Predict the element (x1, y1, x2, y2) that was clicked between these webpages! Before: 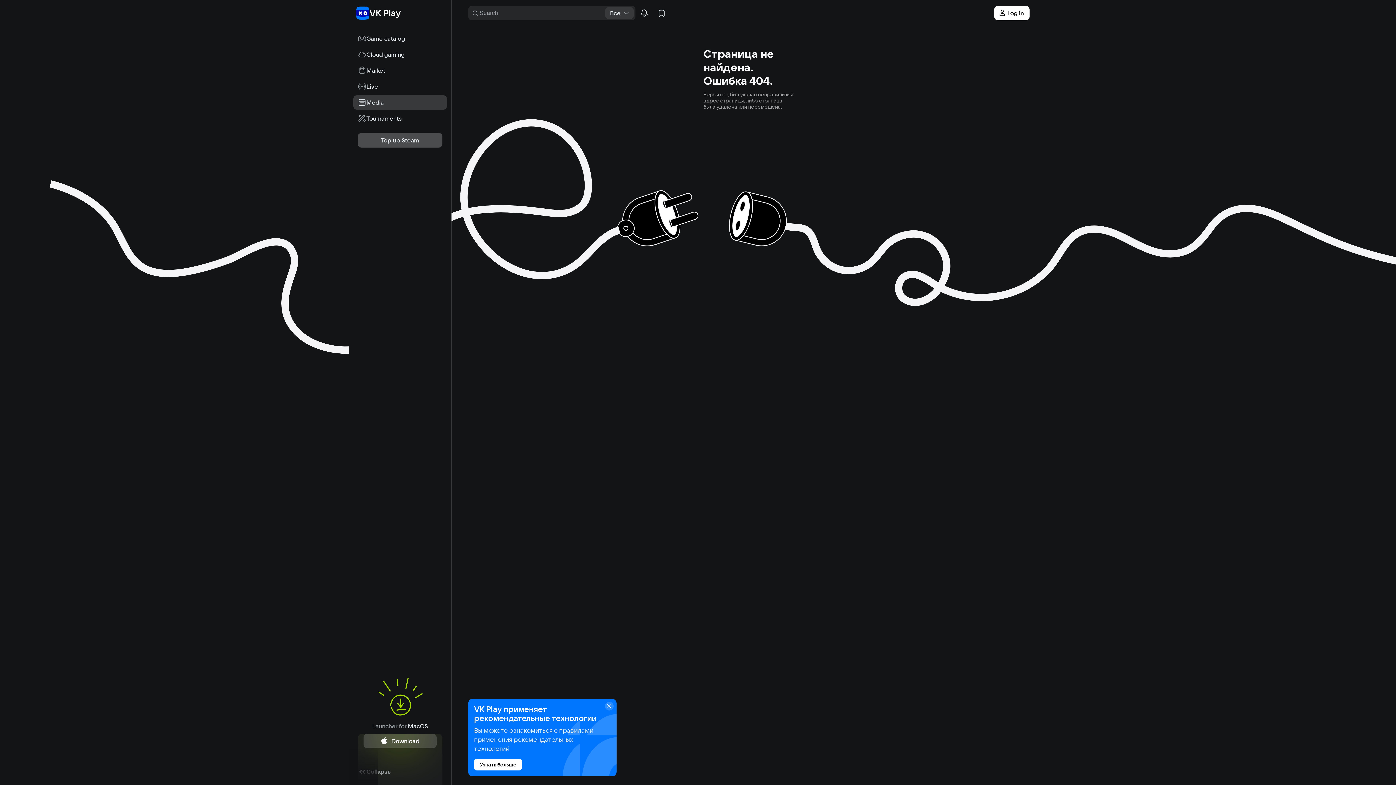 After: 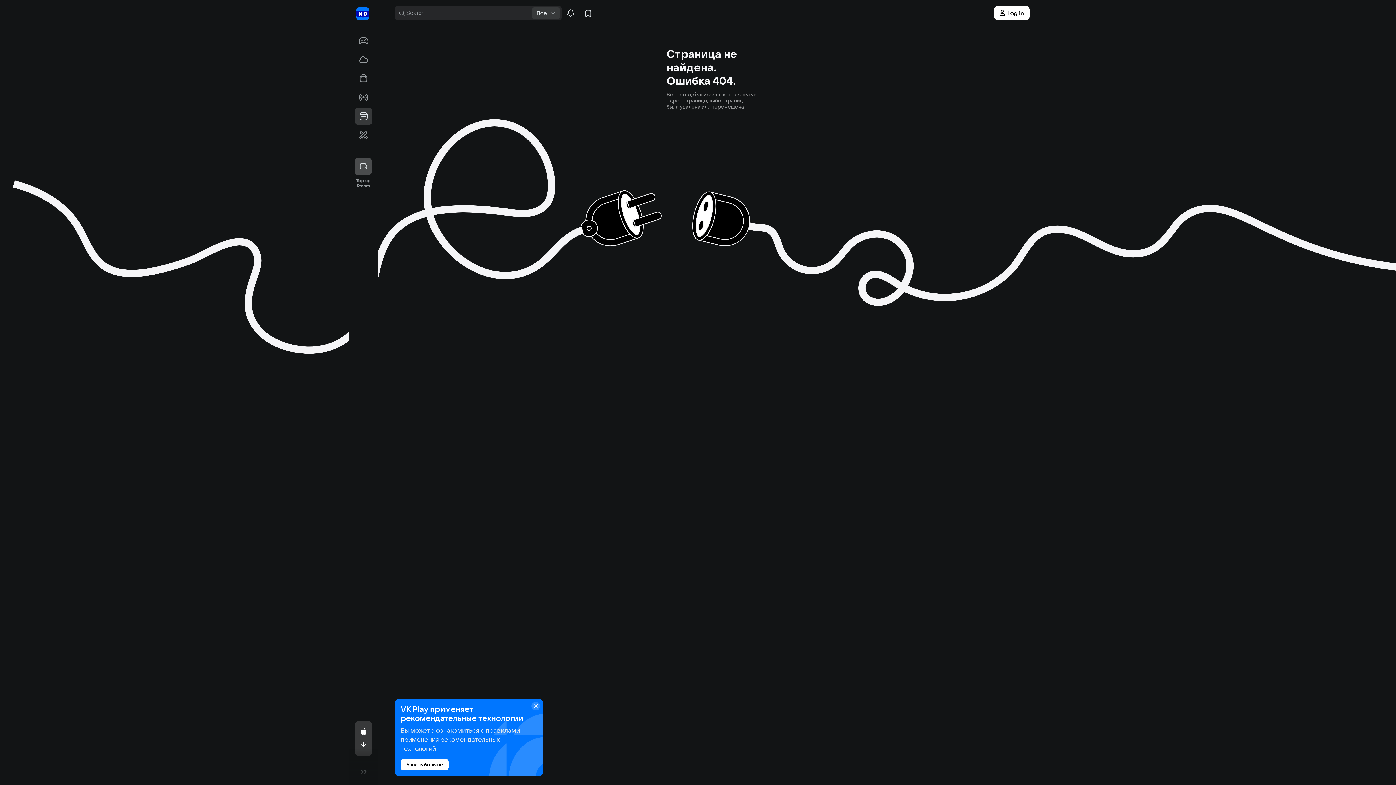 Action: bbox: (357, 768, 442, 776) label: Свернуть